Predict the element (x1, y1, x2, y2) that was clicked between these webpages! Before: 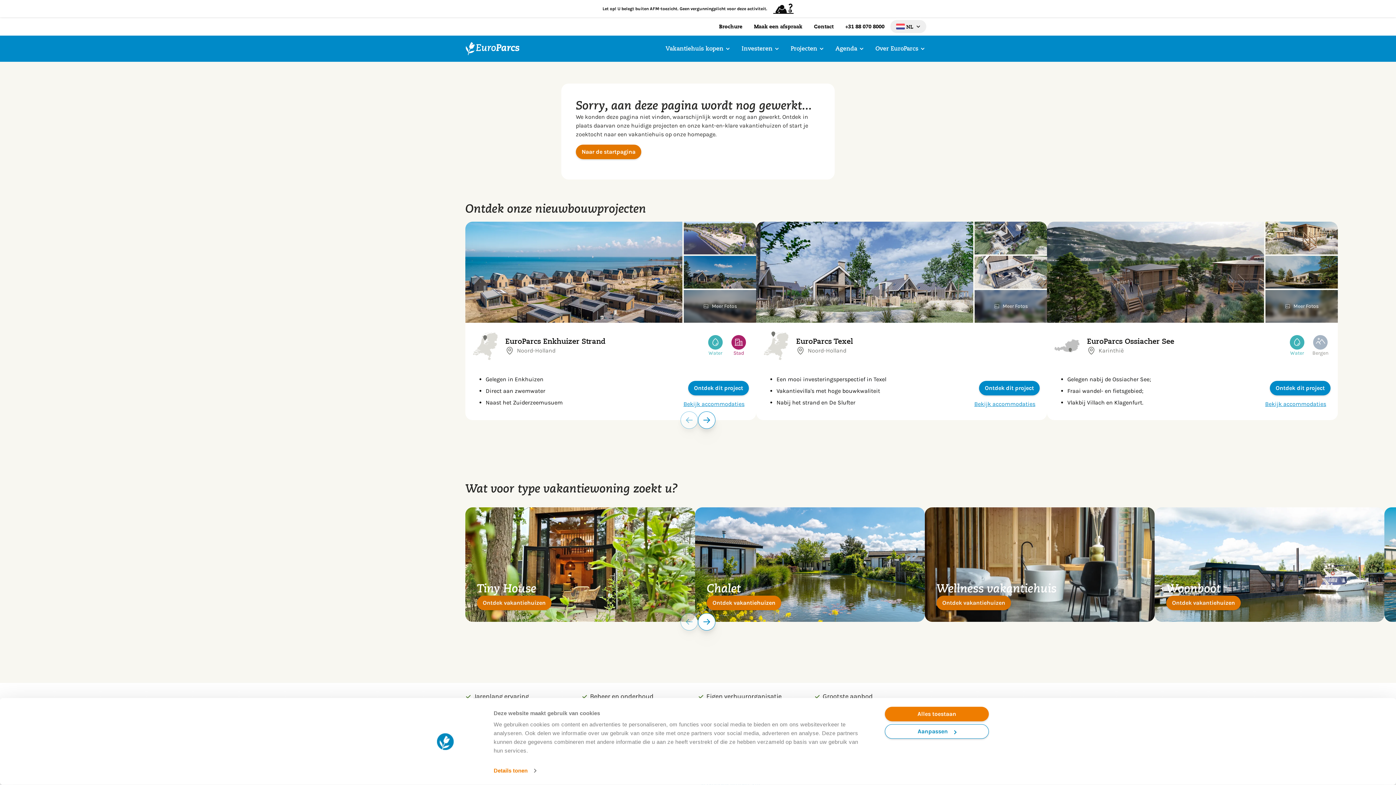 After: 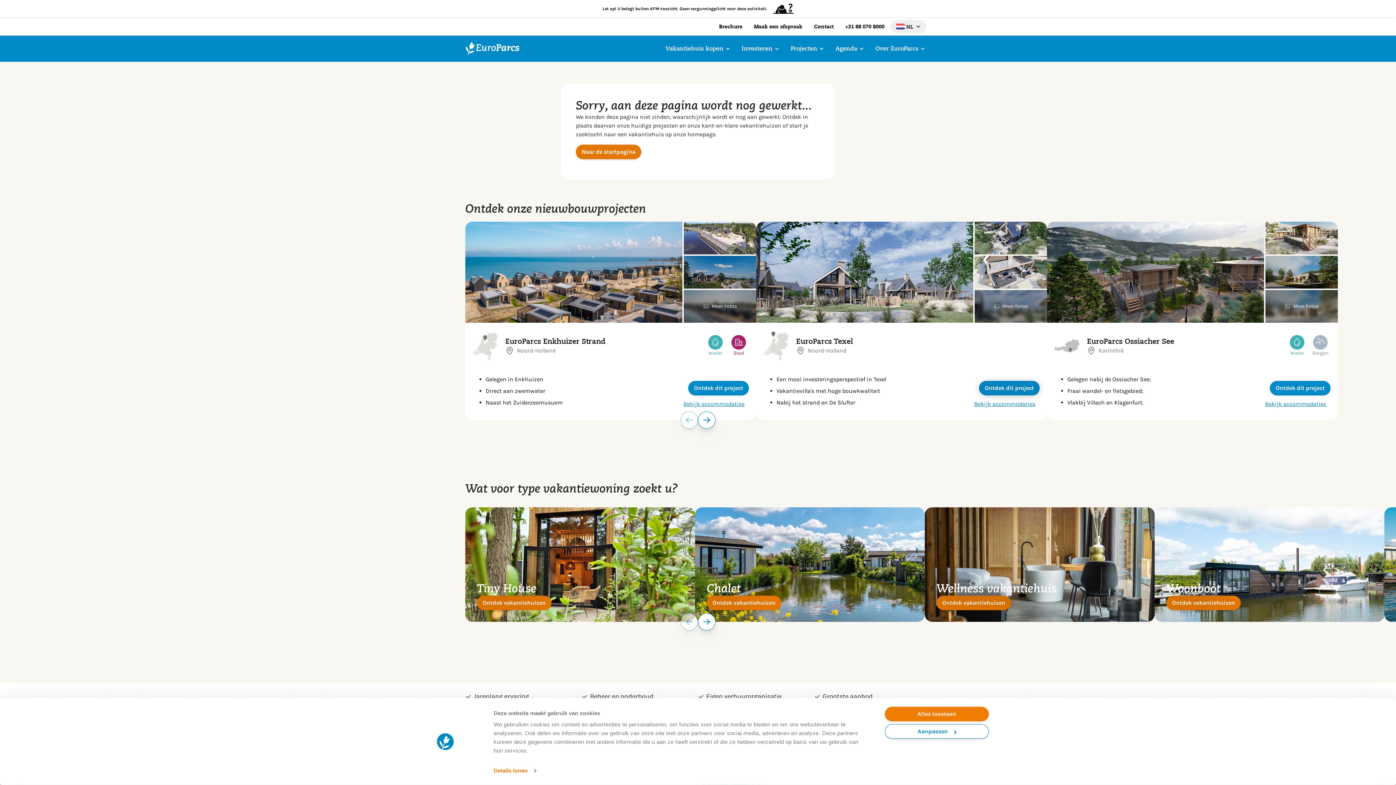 Action: label: Ontdek dit project bbox: (979, 381, 1040, 395)